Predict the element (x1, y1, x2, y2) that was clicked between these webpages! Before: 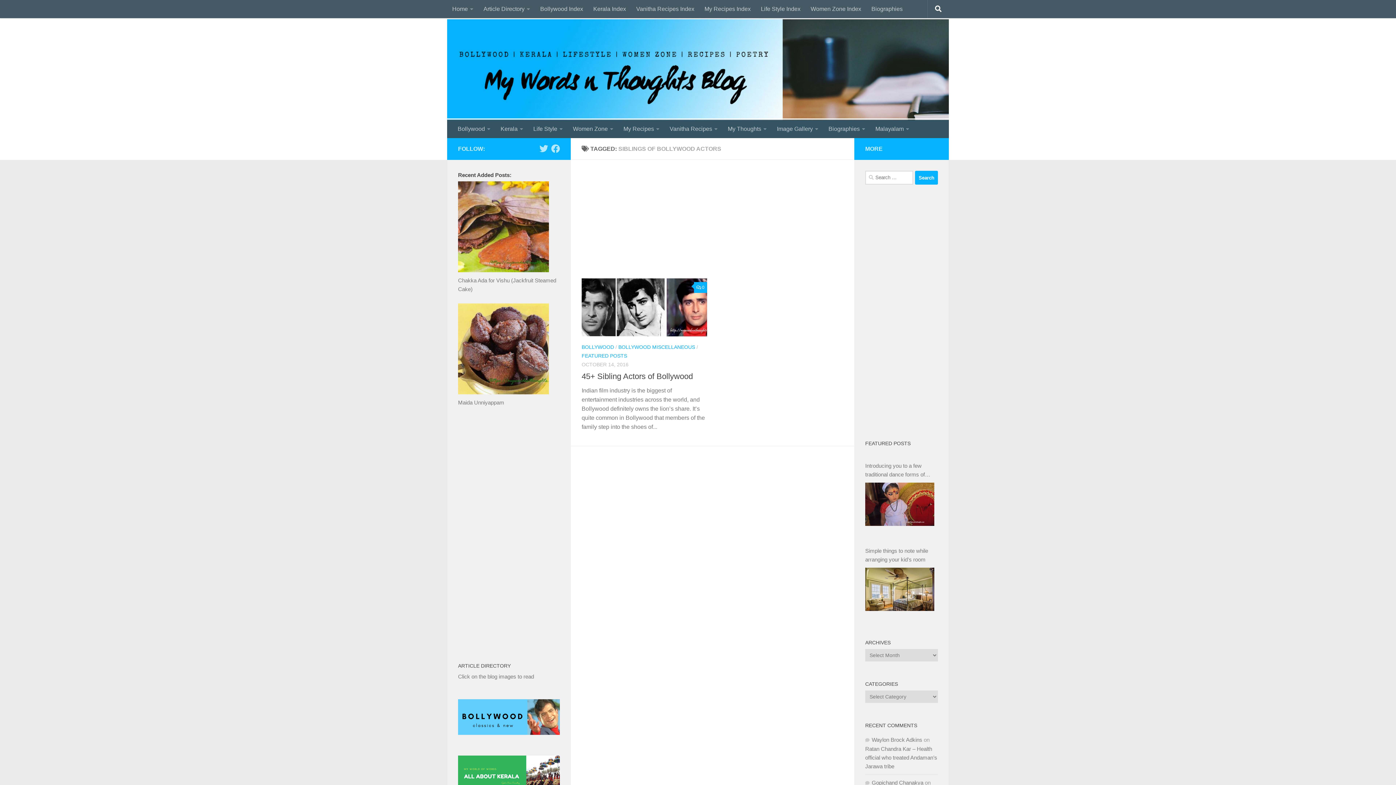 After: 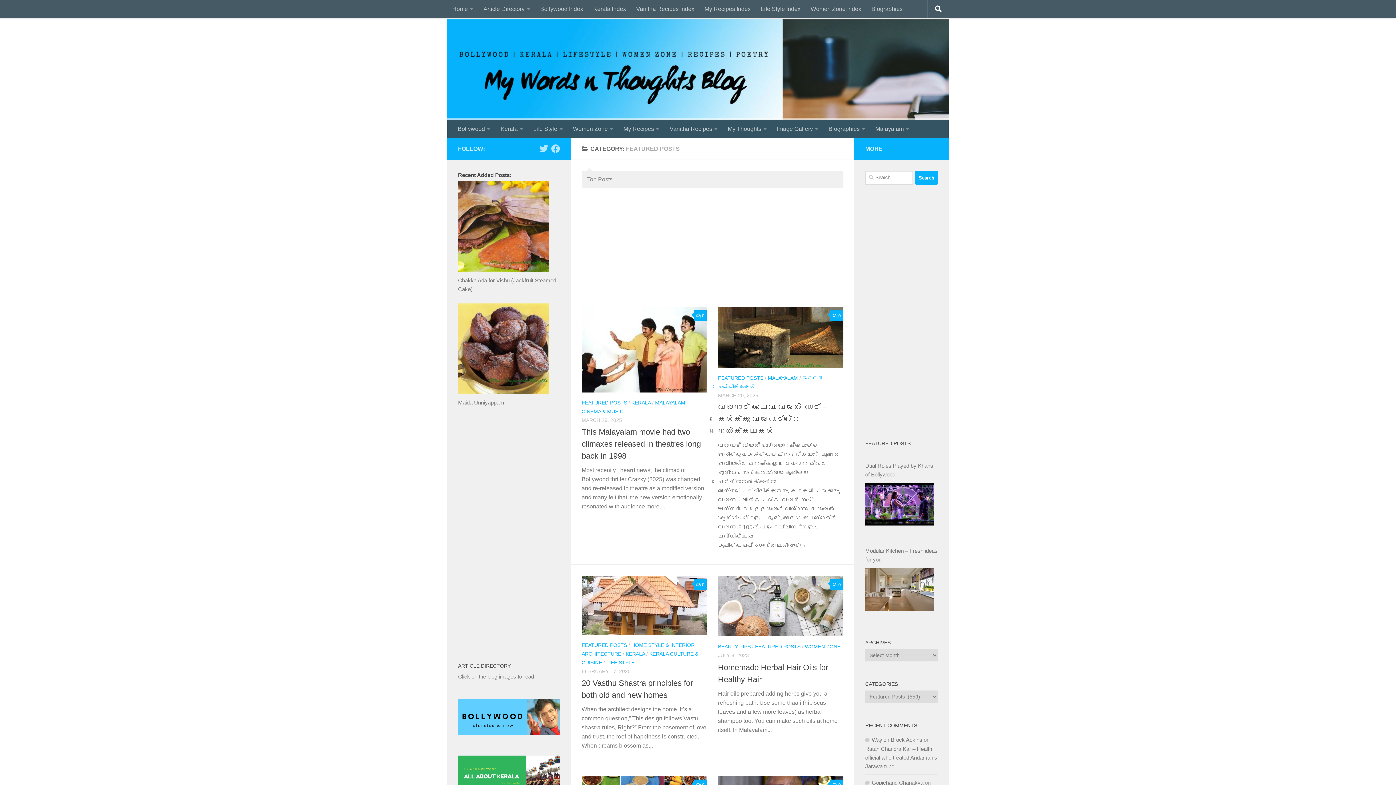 Action: label: FEATURED POSTS bbox: (581, 353, 627, 358)